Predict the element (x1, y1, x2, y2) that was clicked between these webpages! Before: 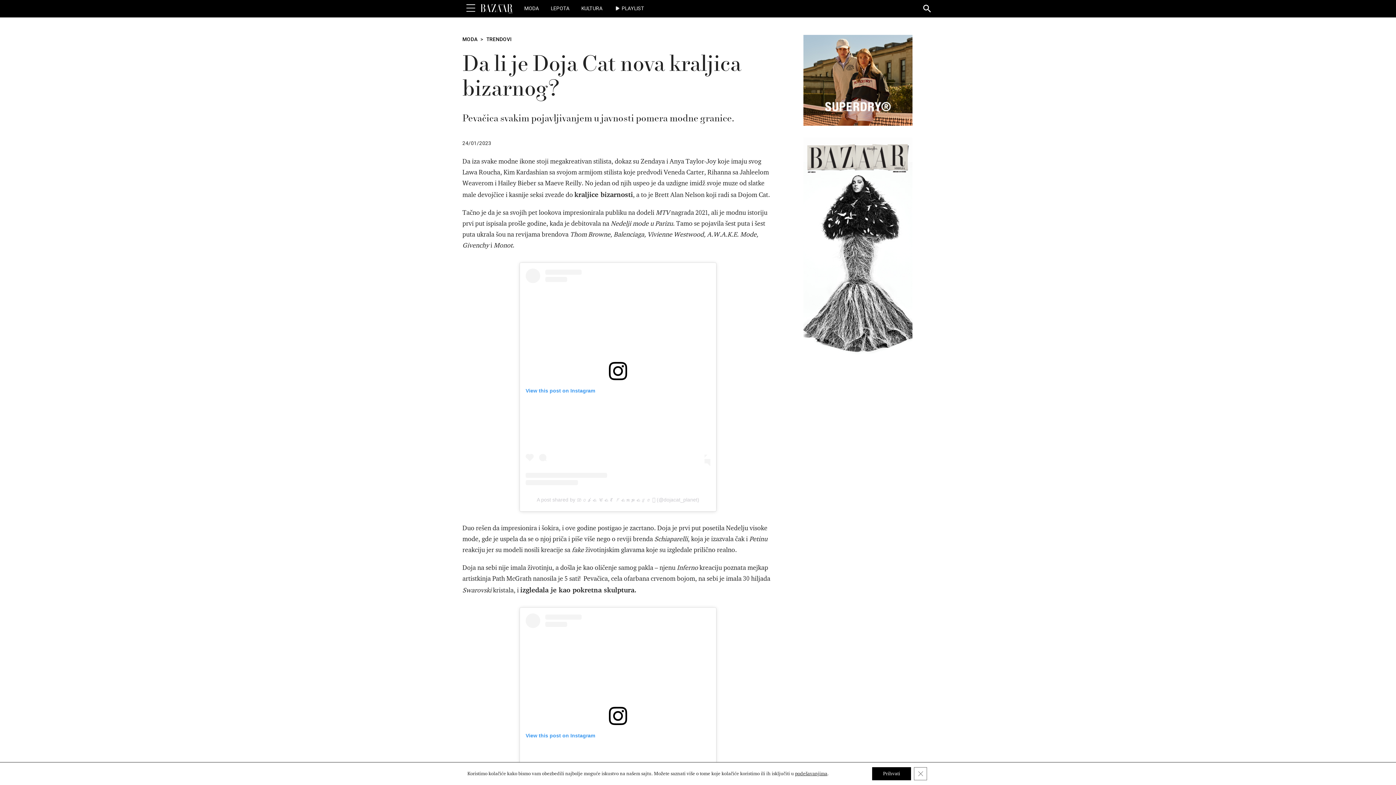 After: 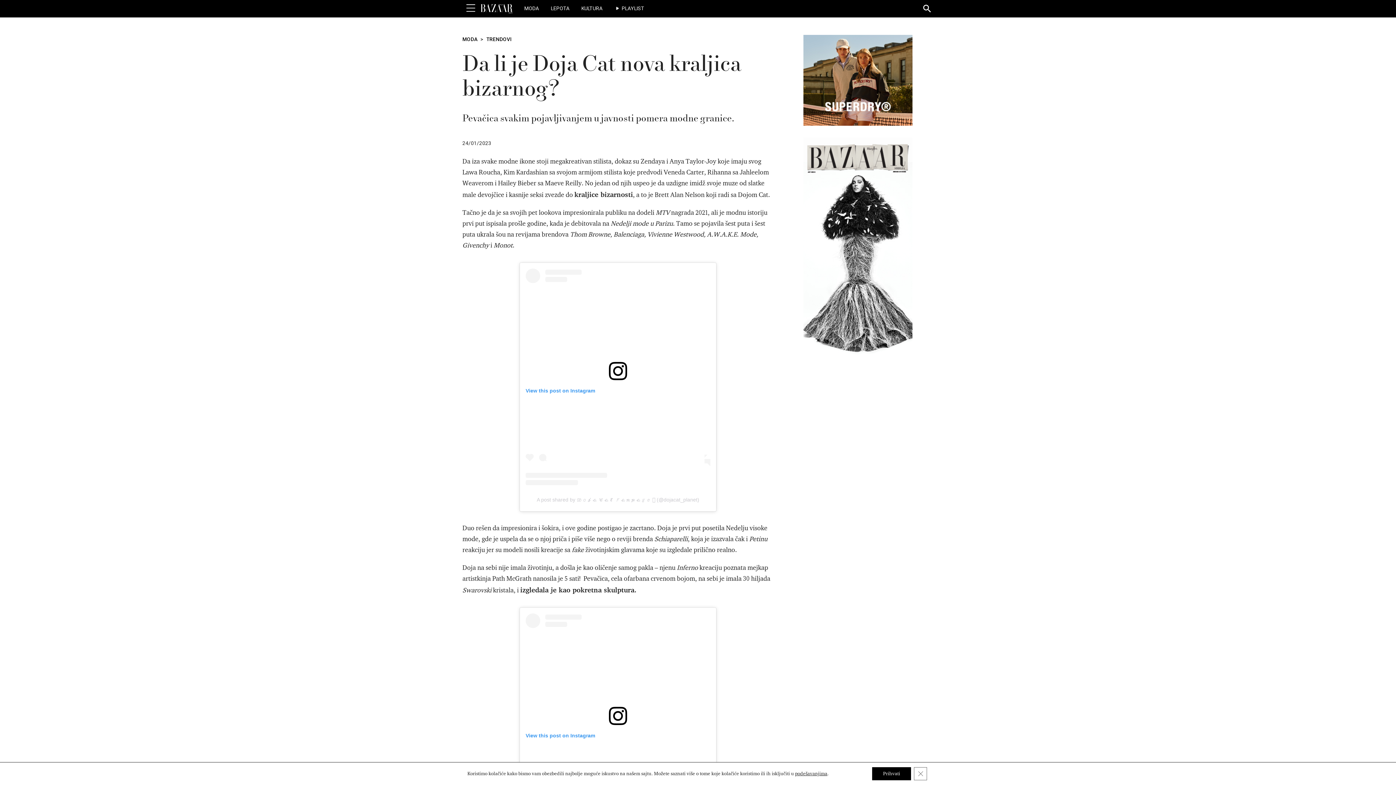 Action: label: View this post on Instagram bbox: (525, 387, 595, 393)